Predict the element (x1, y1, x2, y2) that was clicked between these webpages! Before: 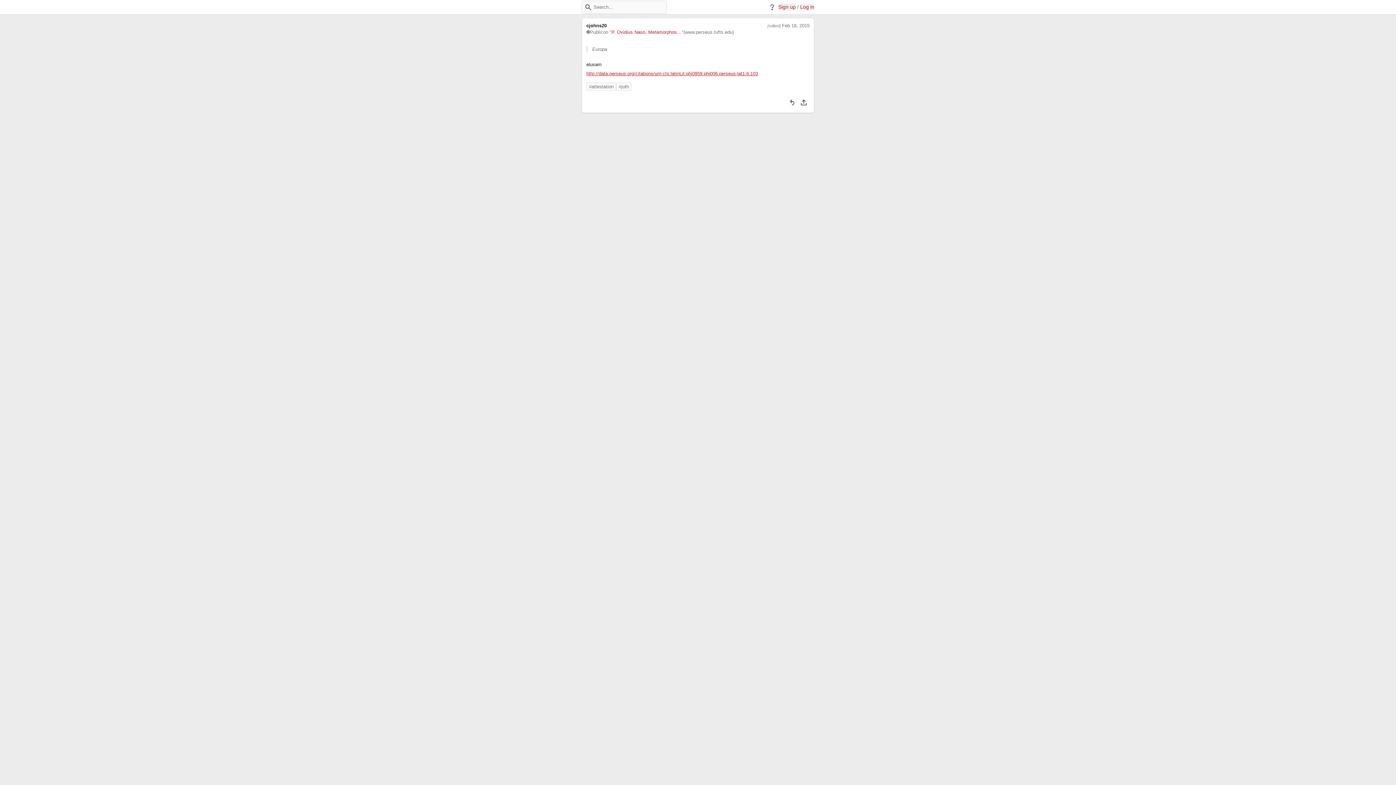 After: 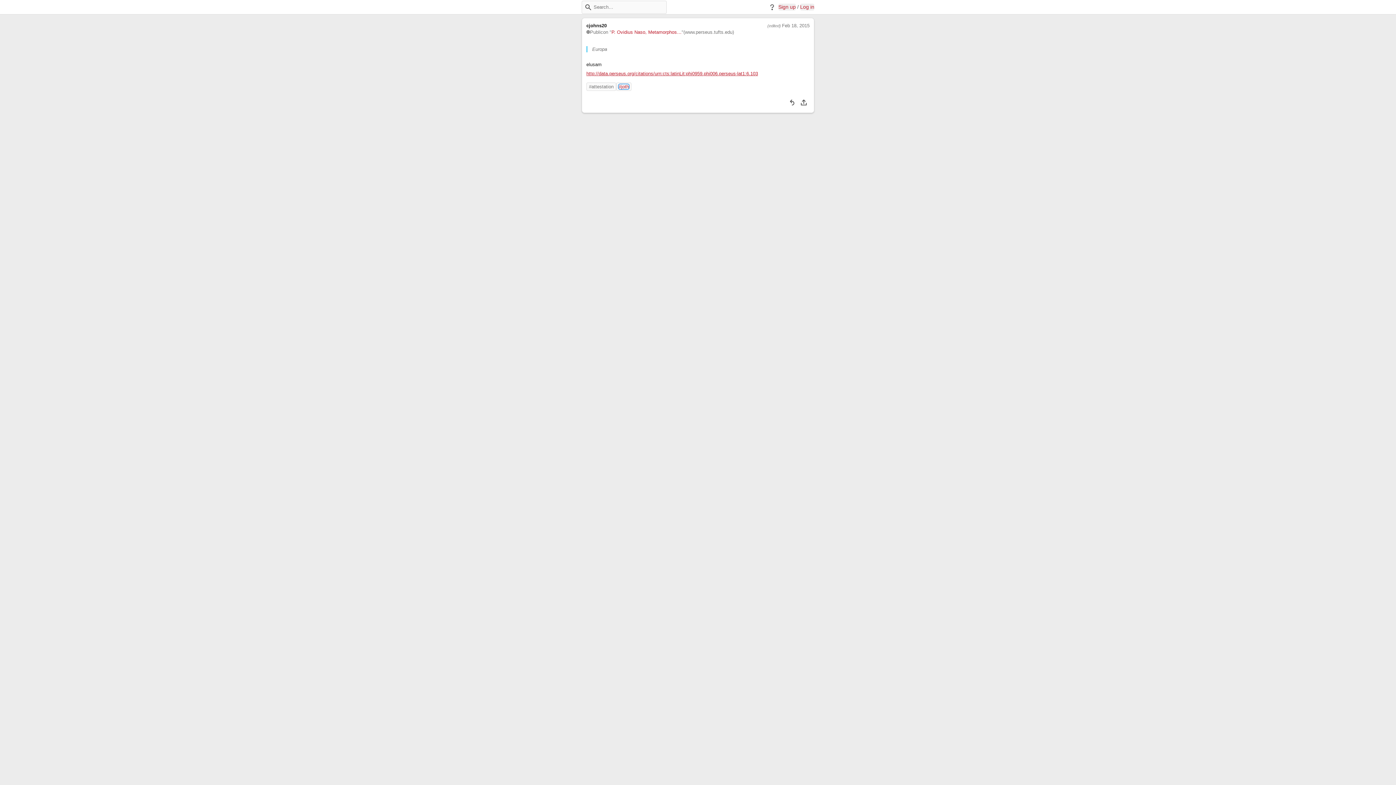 Action: bbox: (618, 84, 629, 89) label: Tag: #joth